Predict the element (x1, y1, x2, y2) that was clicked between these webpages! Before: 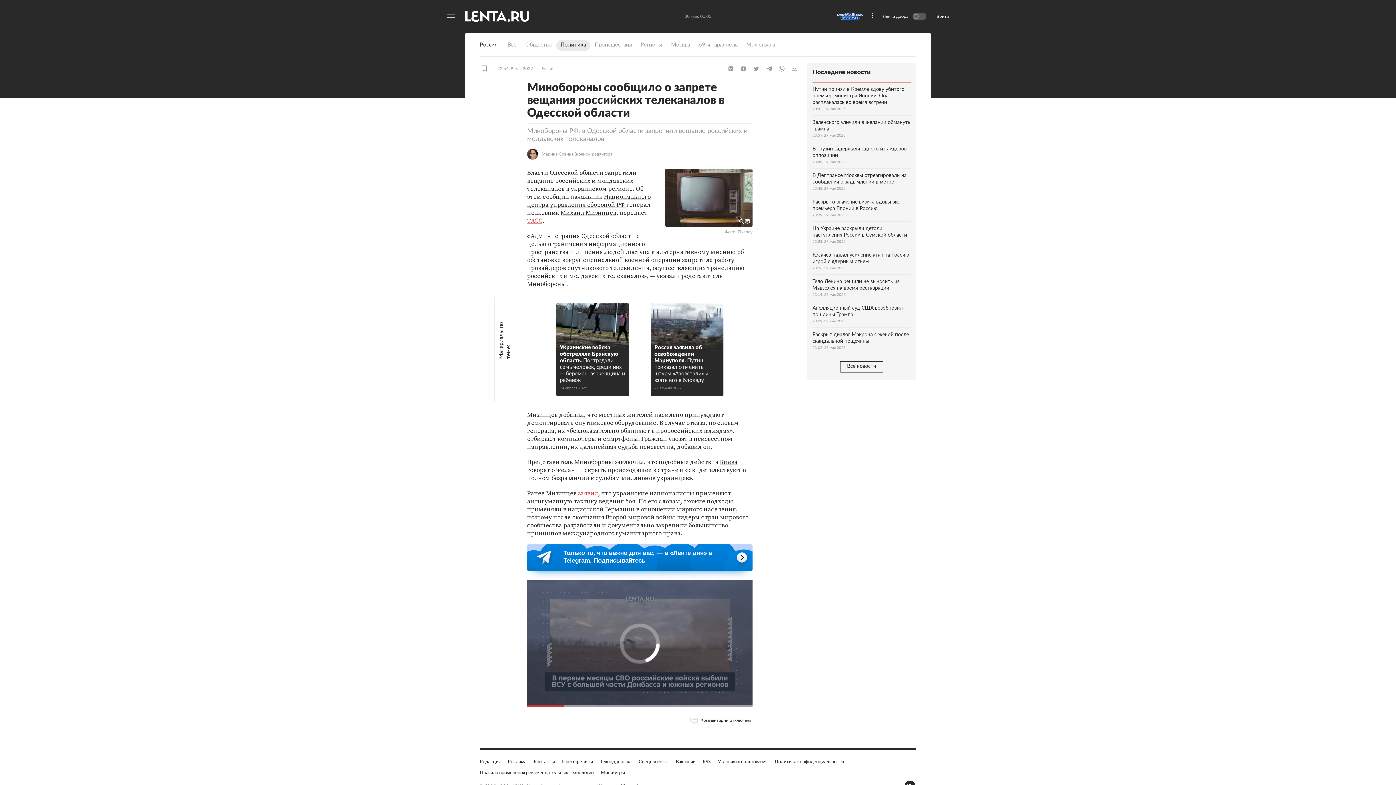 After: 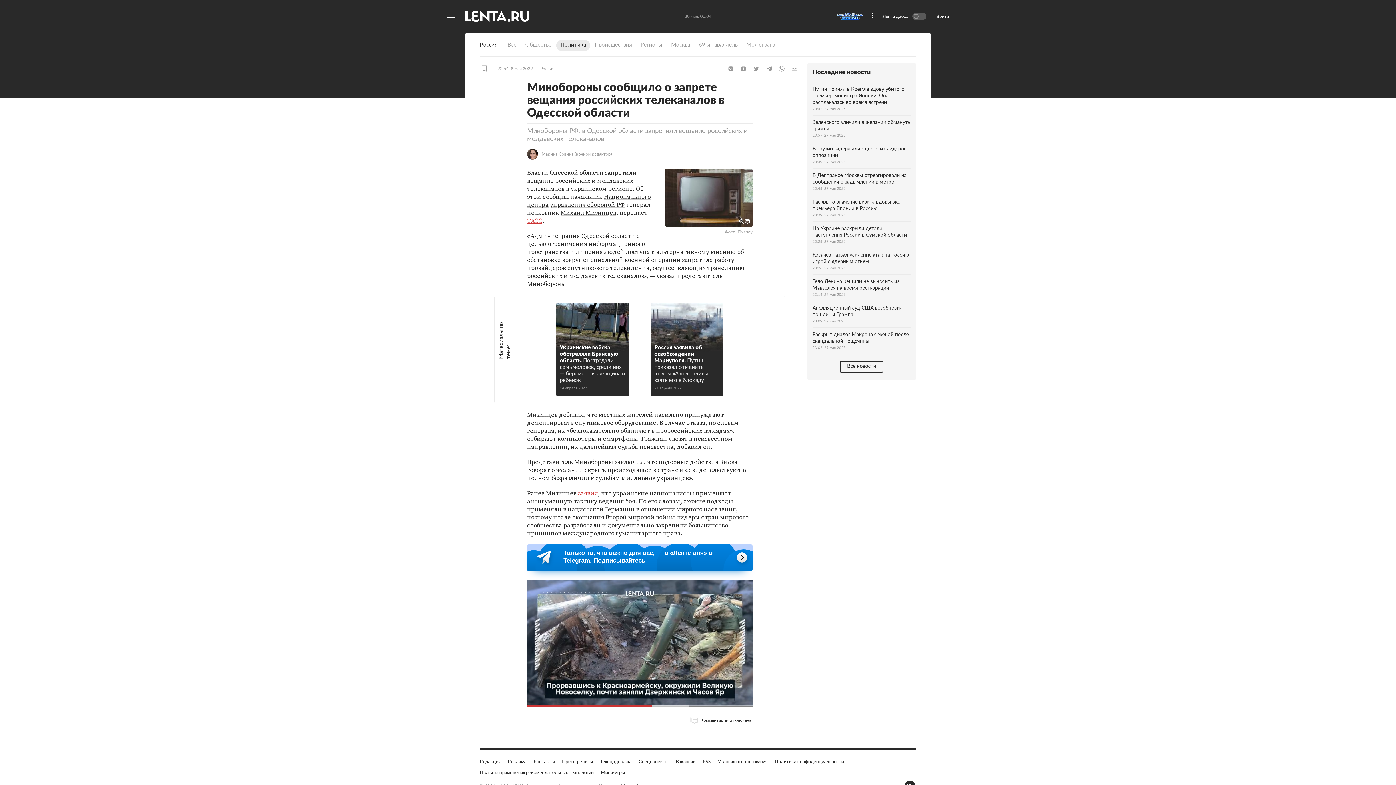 Action: bbox: (720, 457, 737, 466) label: Киева